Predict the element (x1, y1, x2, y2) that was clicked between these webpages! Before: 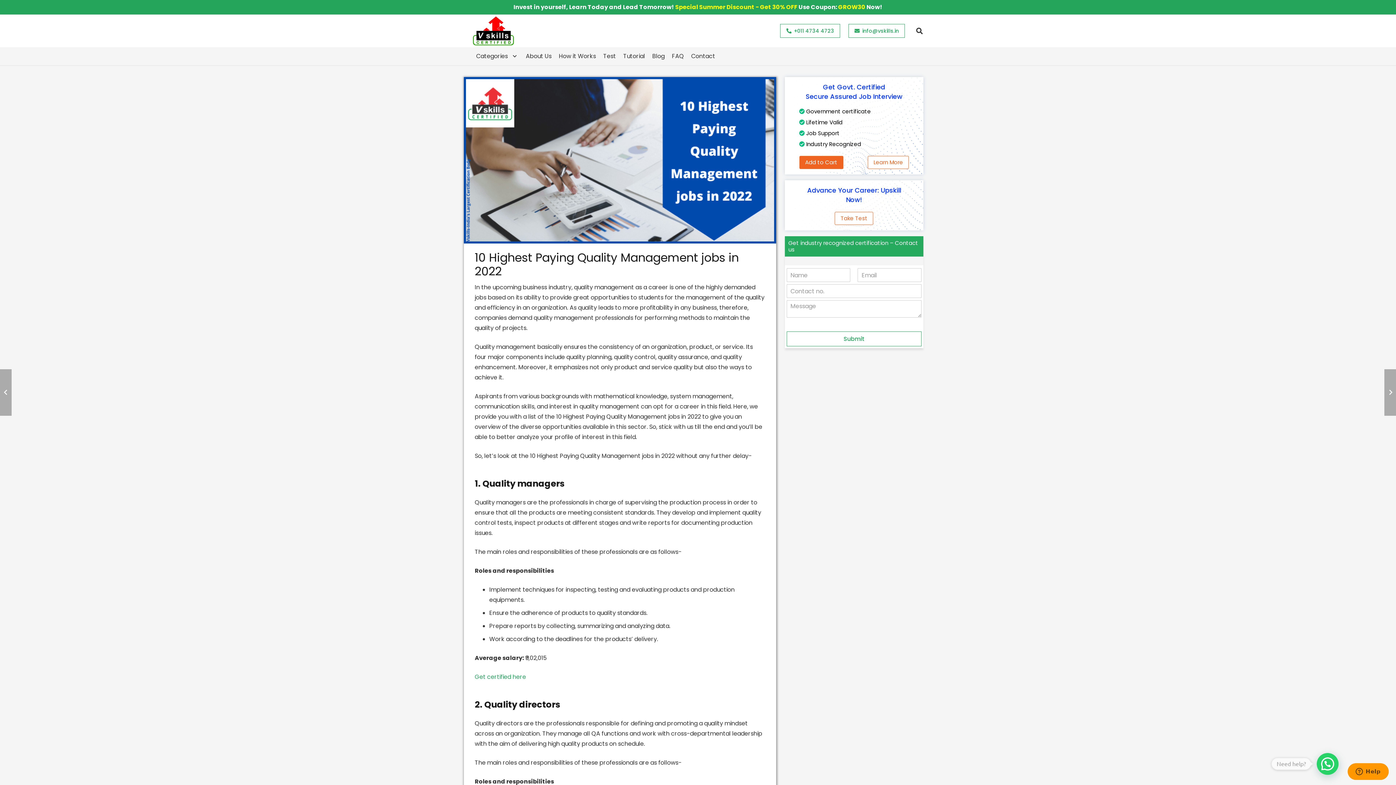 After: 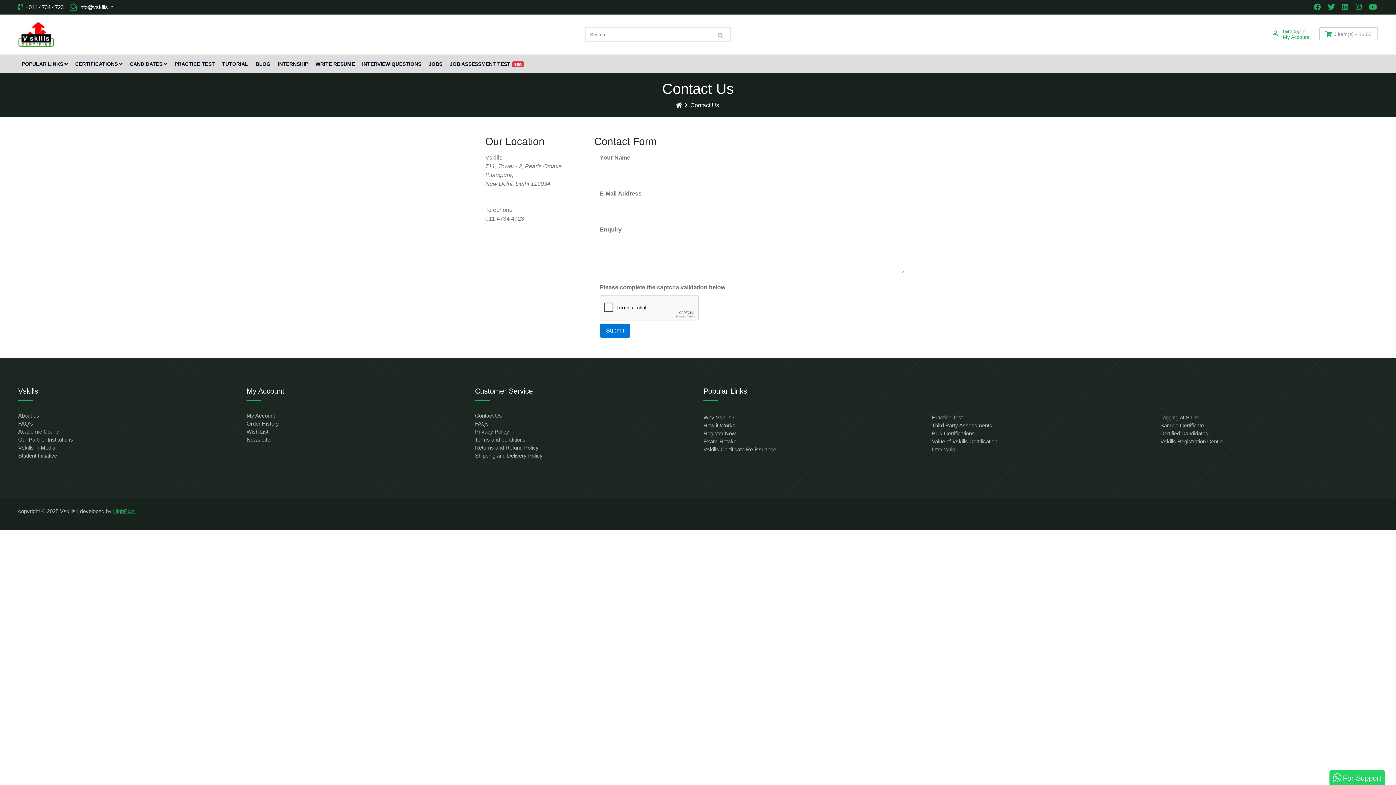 Action: bbox: (687, 47, 719, 65) label: Contact